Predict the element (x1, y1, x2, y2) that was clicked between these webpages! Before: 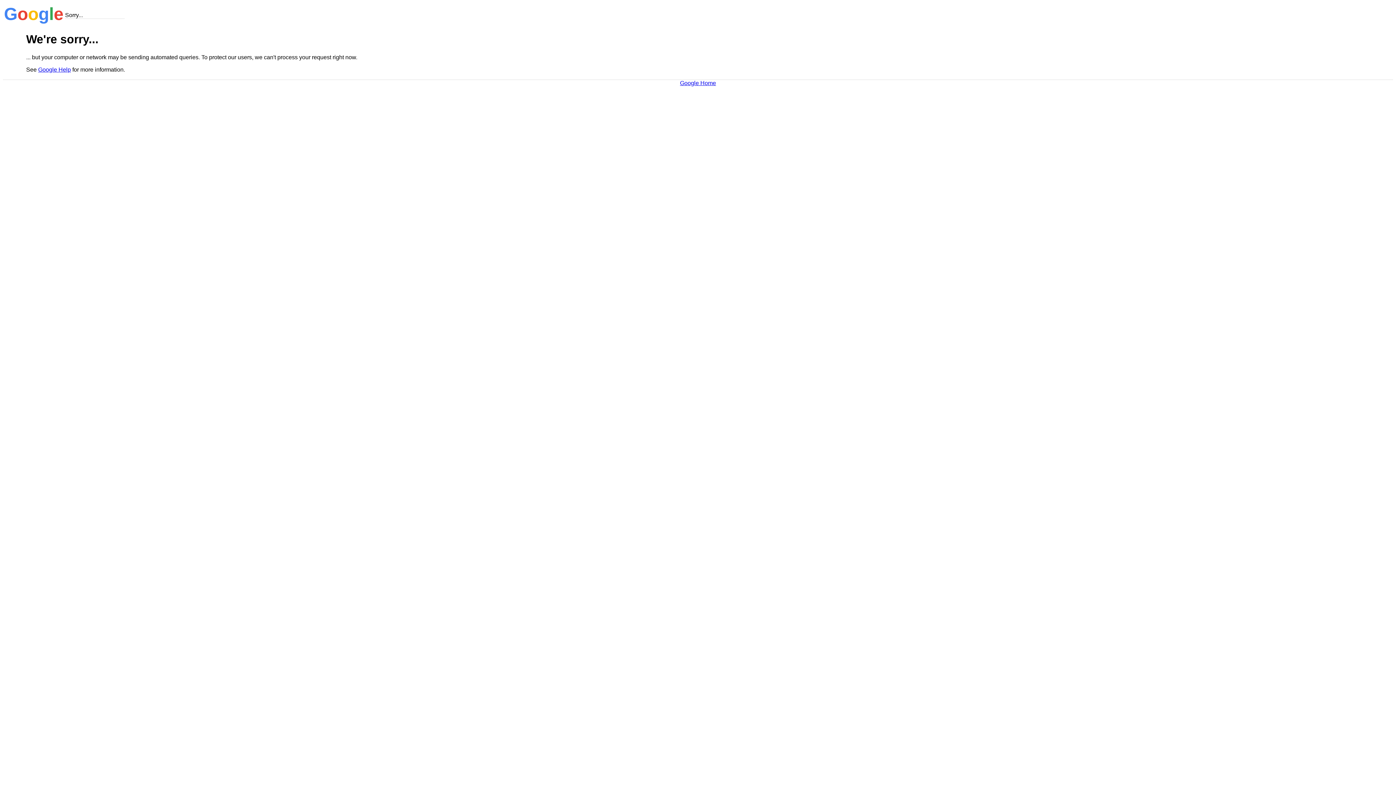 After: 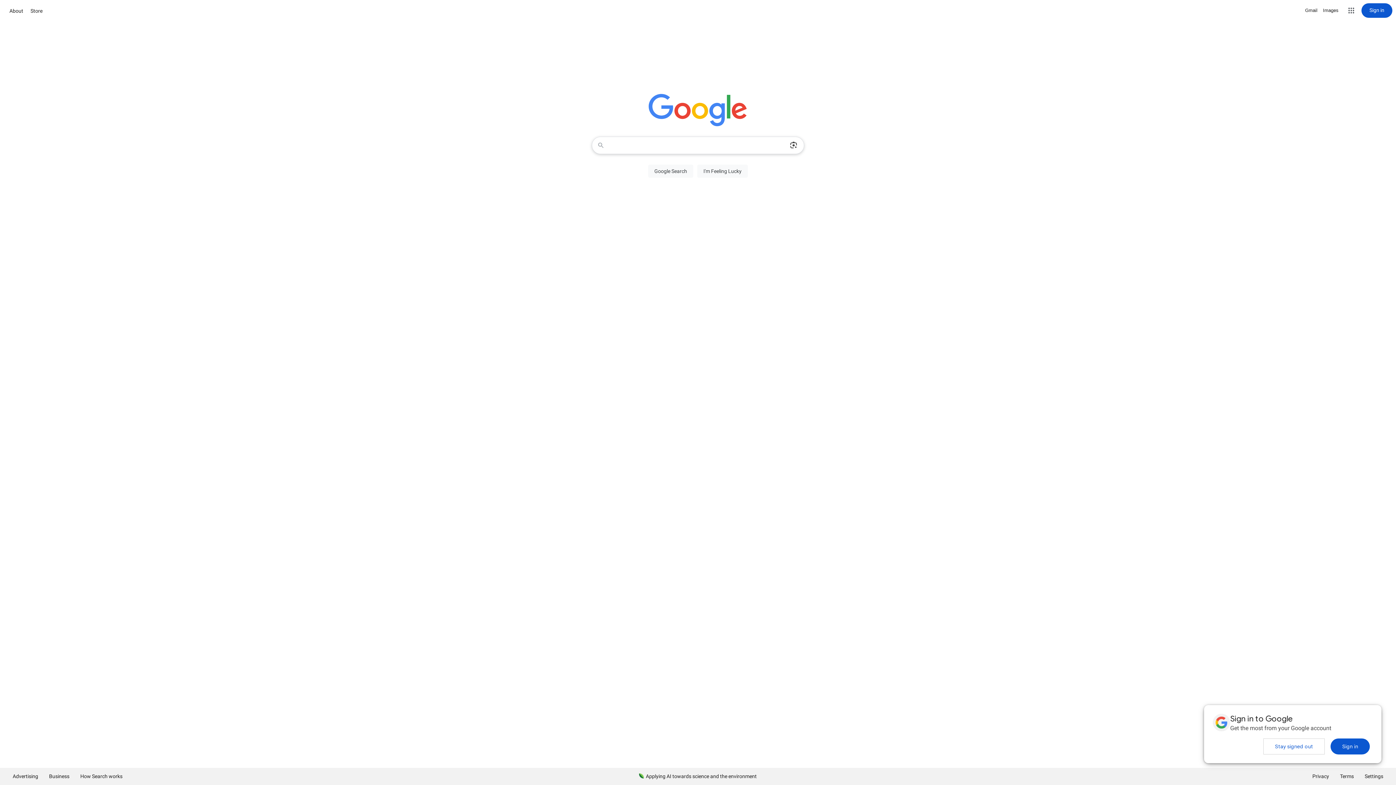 Action: bbox: (680, 79, 716, 86) label: Google Home